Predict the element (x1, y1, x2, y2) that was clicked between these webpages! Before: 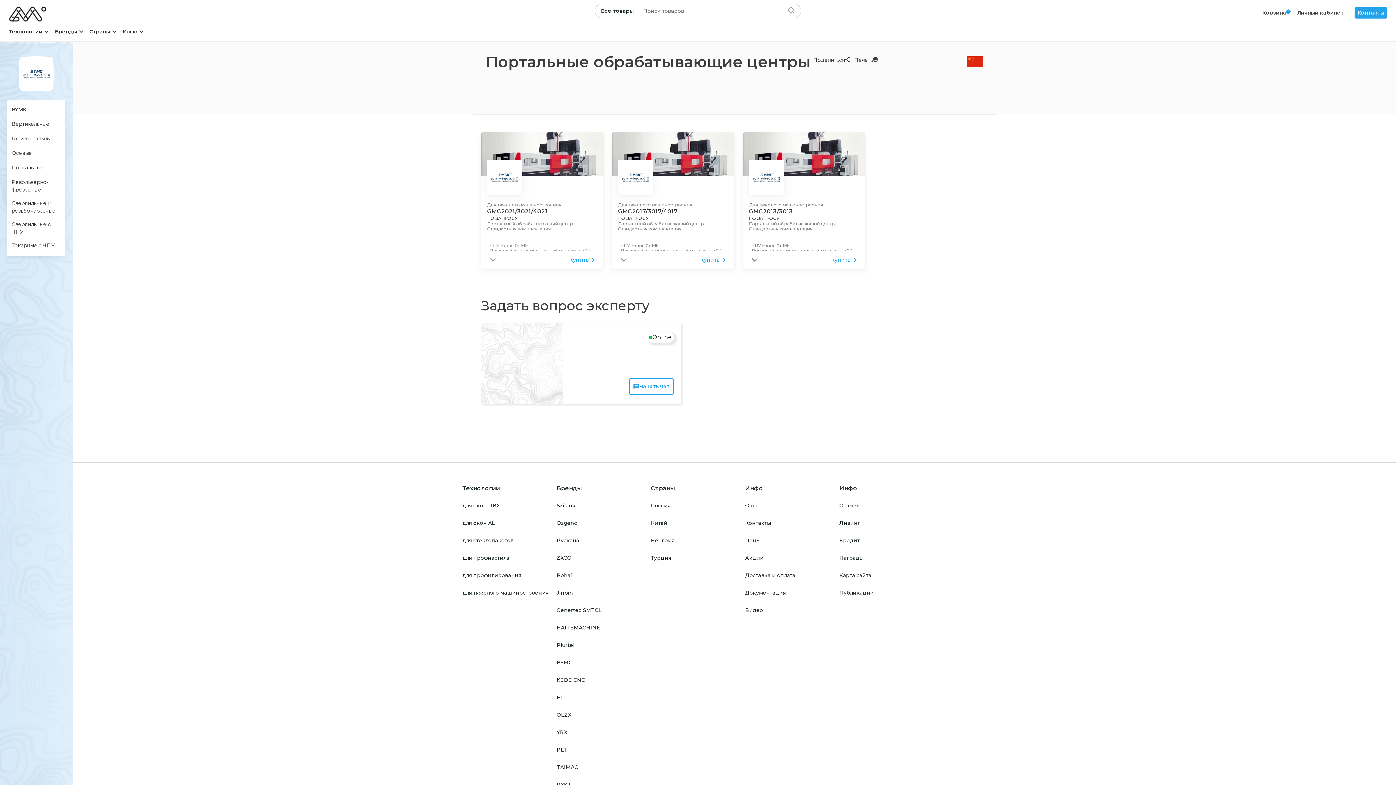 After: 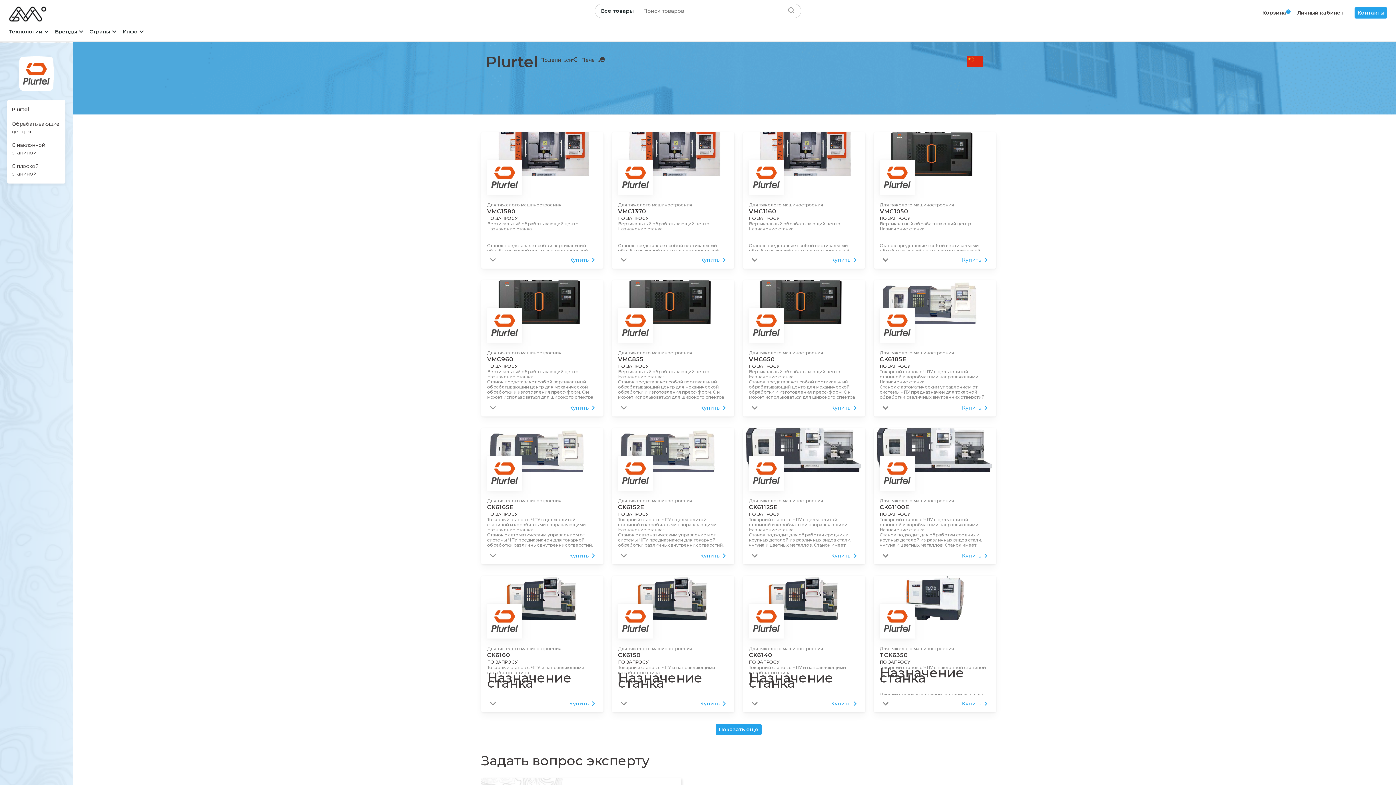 Action: label: Plurtel bbox: (556, 642, 574, 648)